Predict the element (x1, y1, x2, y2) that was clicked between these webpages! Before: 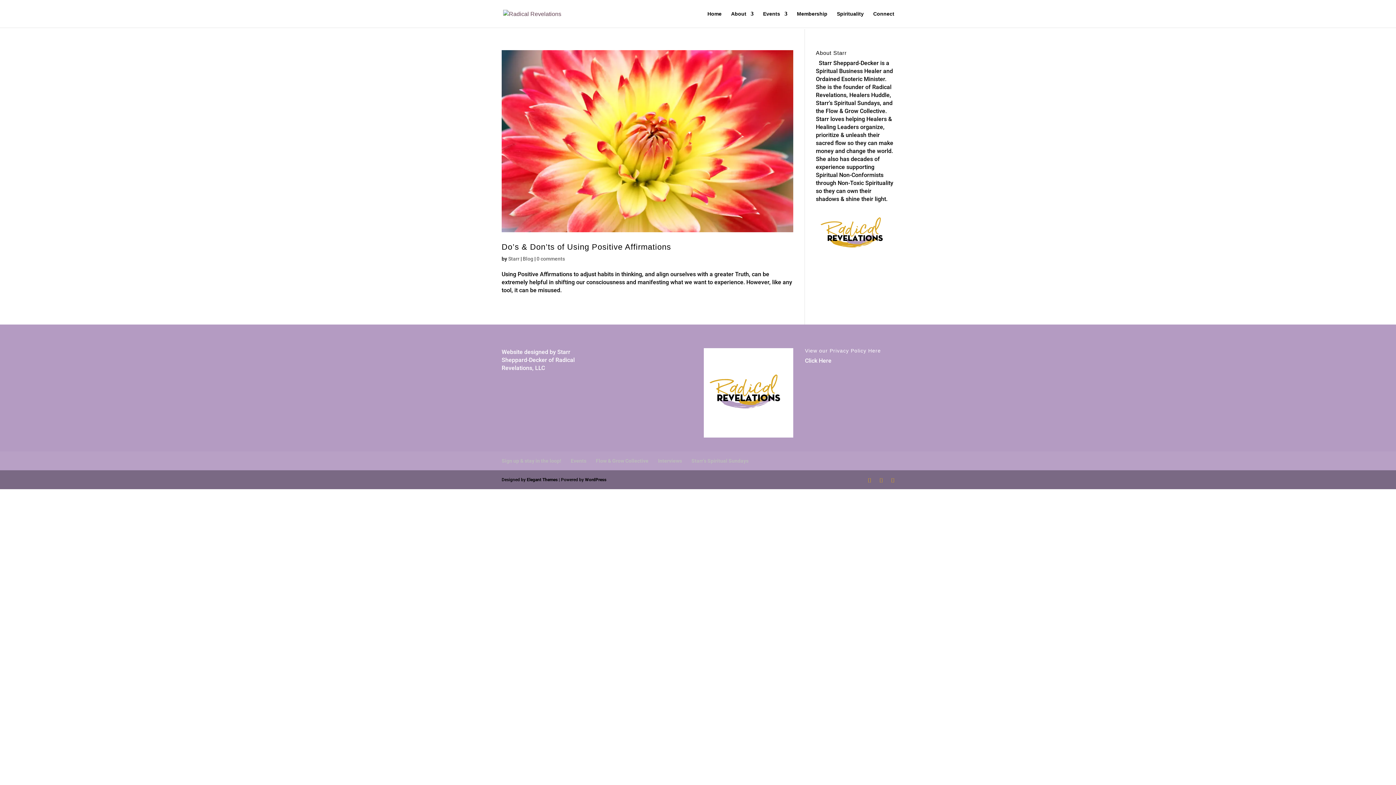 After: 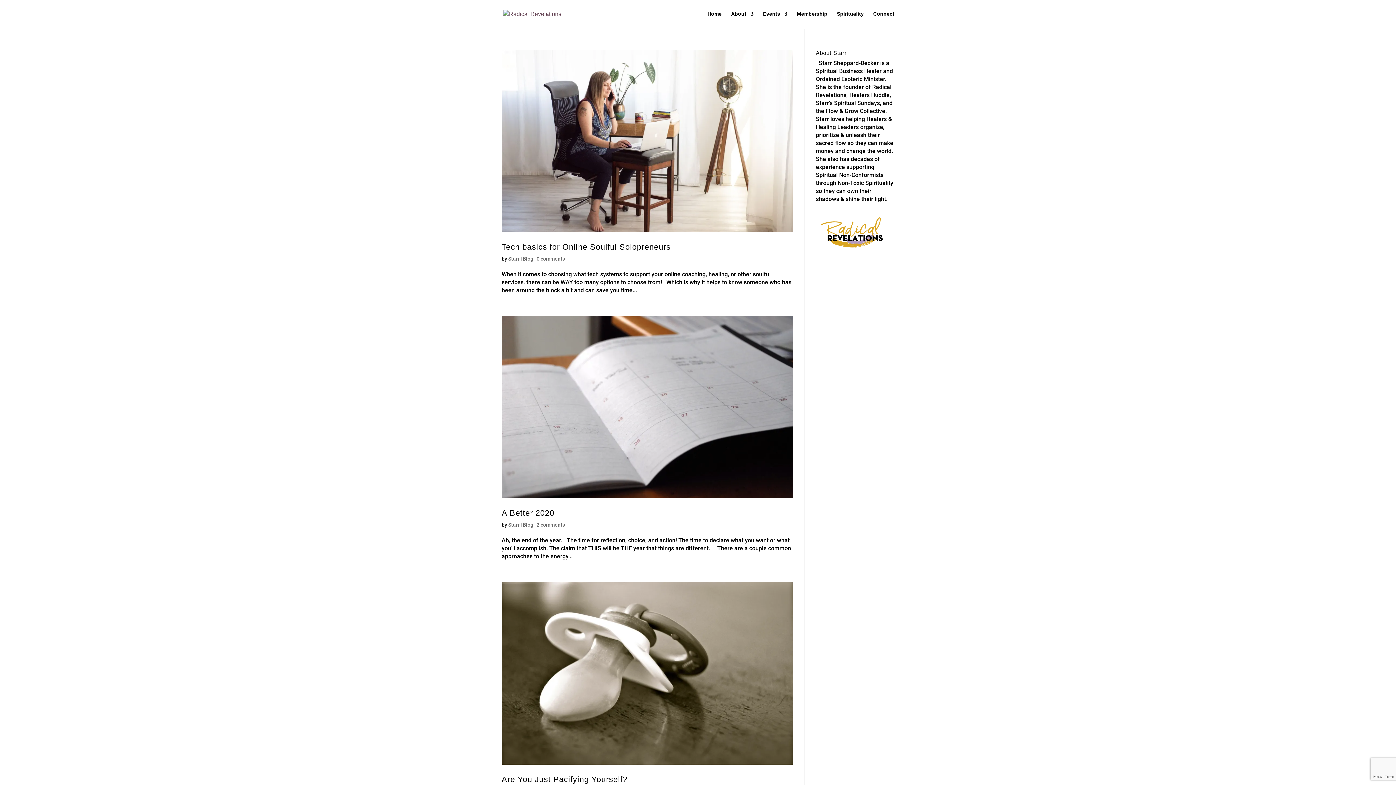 Action: label: Blog bbox: (522, 256, 533, 261)